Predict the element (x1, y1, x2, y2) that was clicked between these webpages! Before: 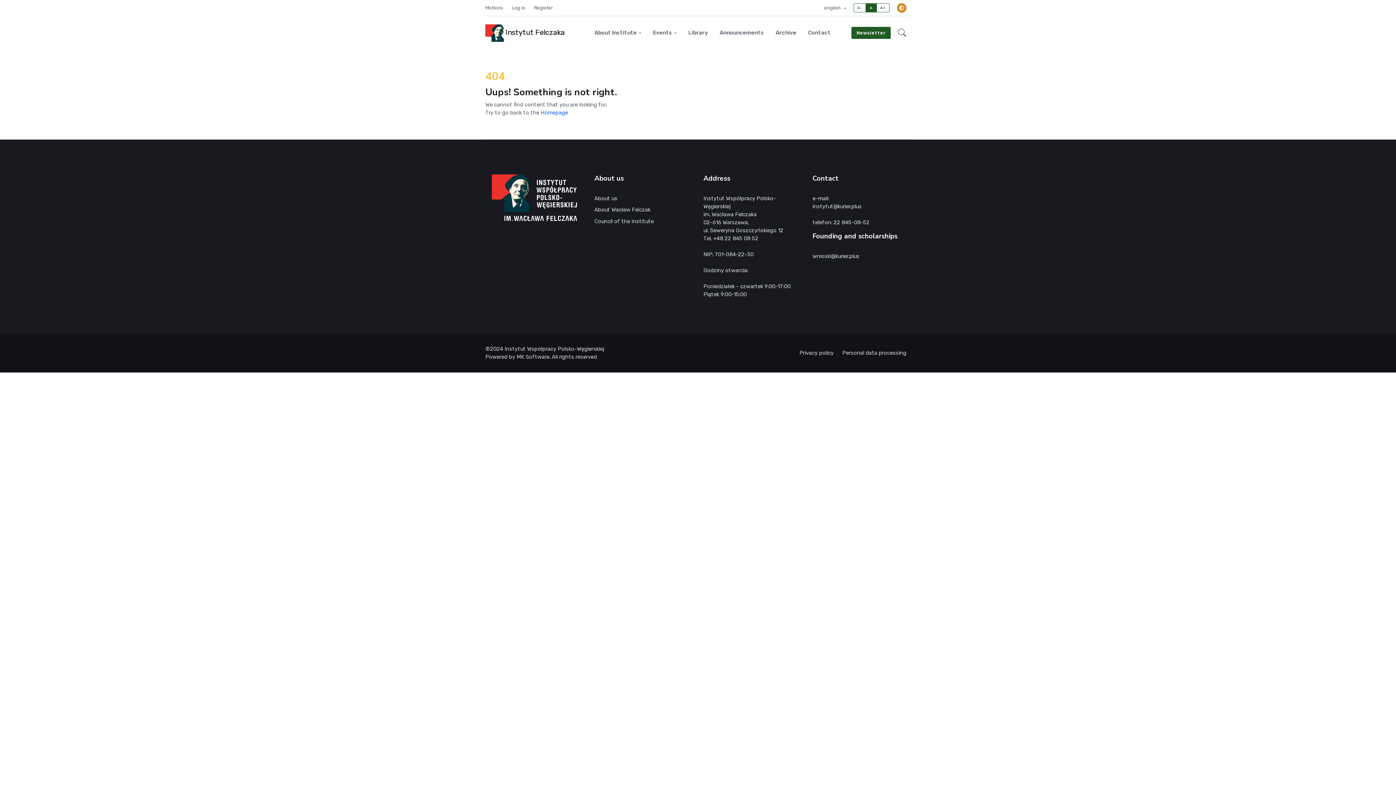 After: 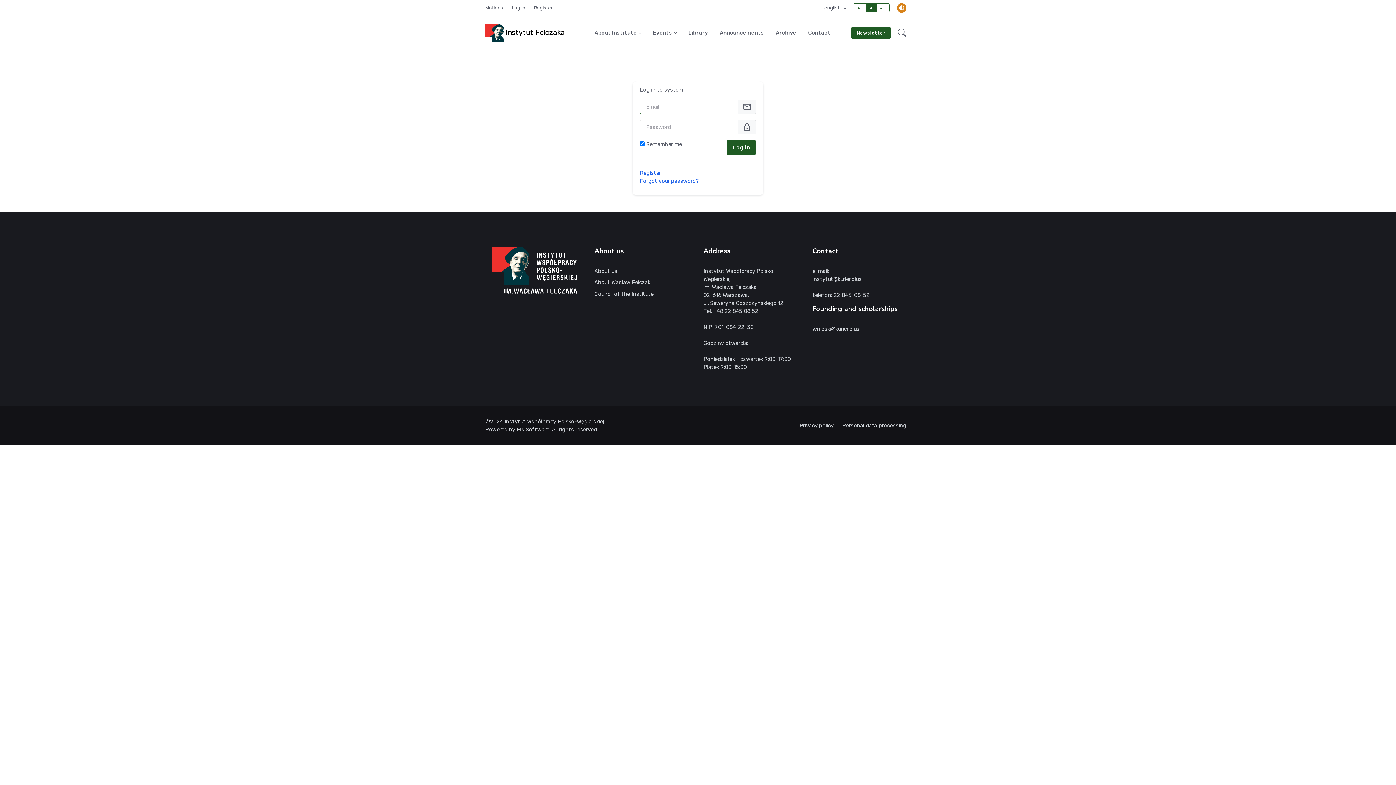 Action: label: Log in bbox: (507, 2, 529, 12)